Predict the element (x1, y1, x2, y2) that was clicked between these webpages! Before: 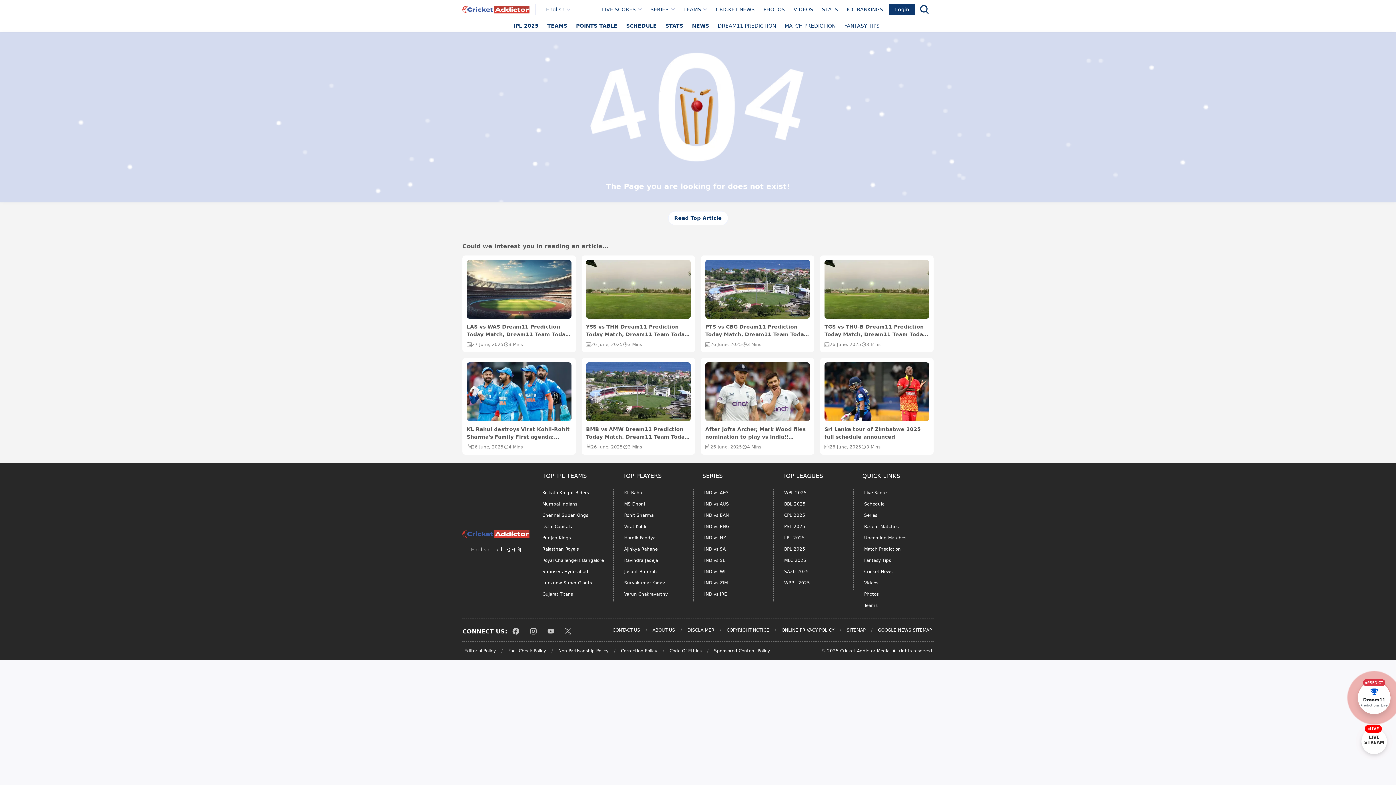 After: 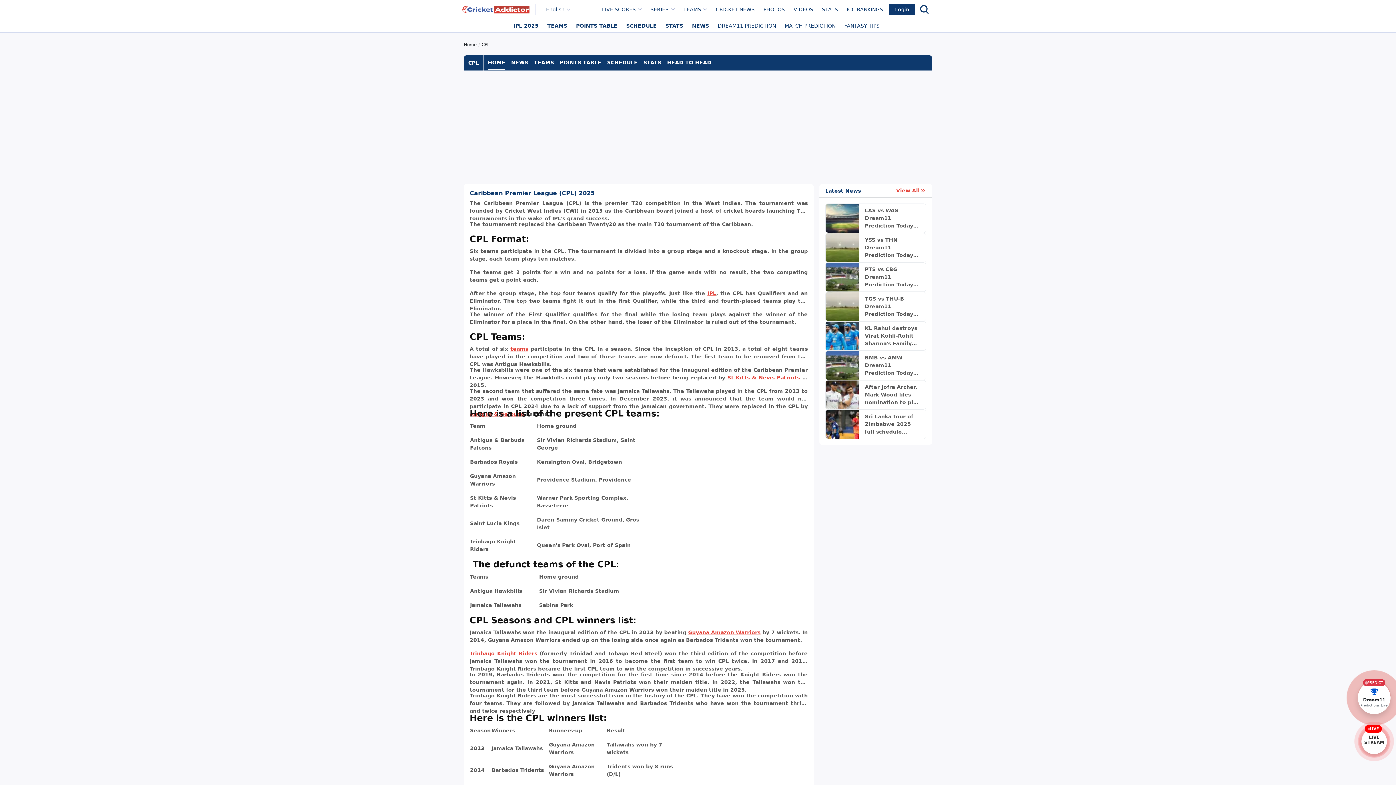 Action: label: CPL 2025 bbox: (782, 511, 807, 520)